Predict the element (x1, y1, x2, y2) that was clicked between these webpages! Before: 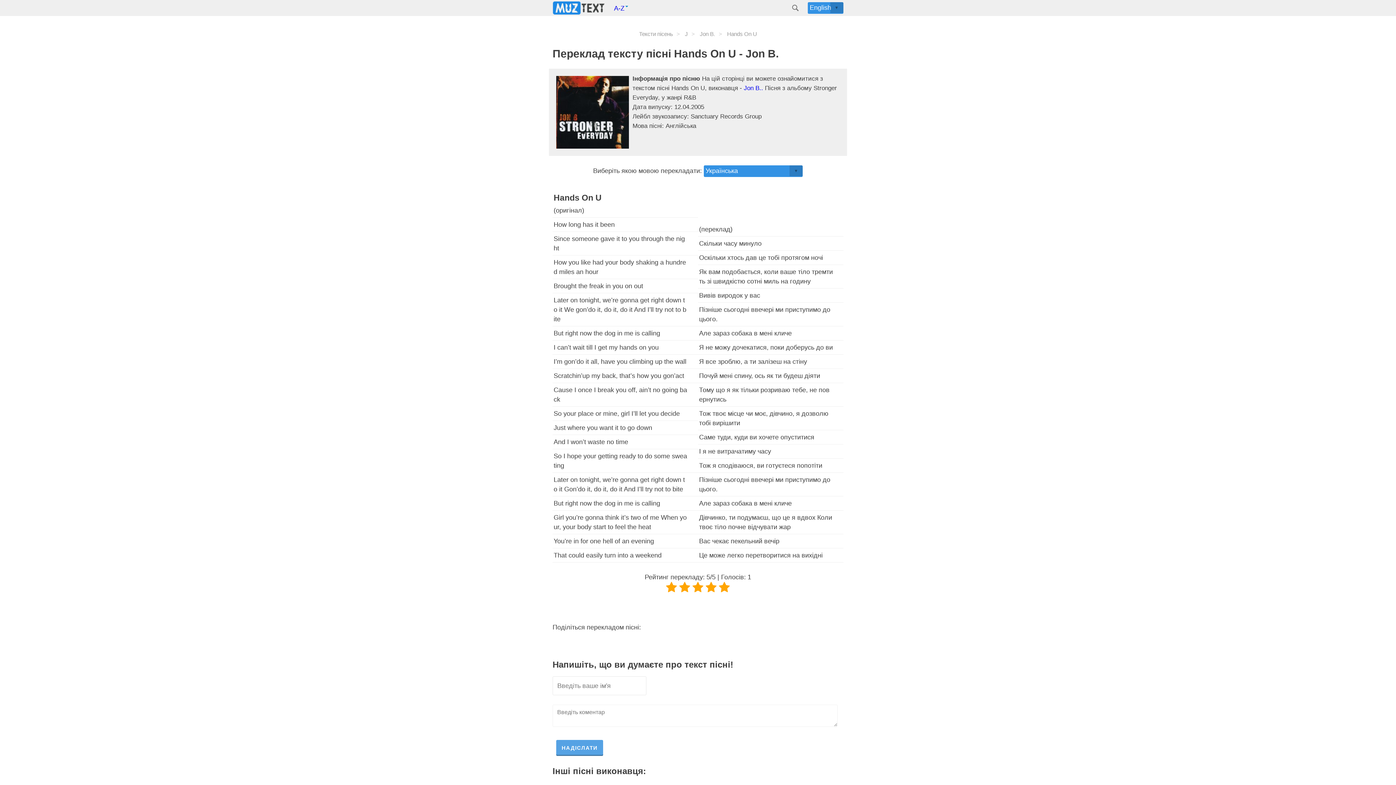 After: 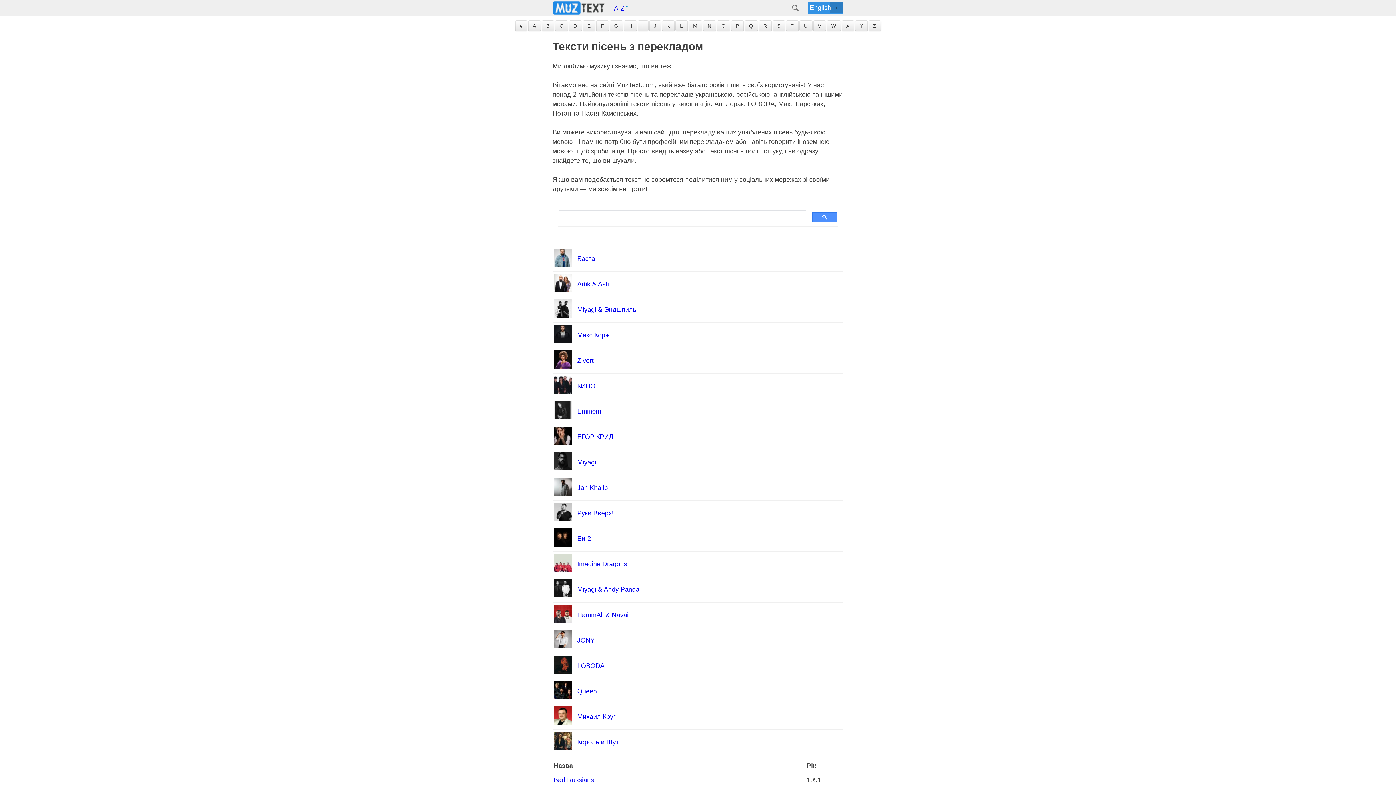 Action: bbox: (614, 3, 628, 13) label: A-Z